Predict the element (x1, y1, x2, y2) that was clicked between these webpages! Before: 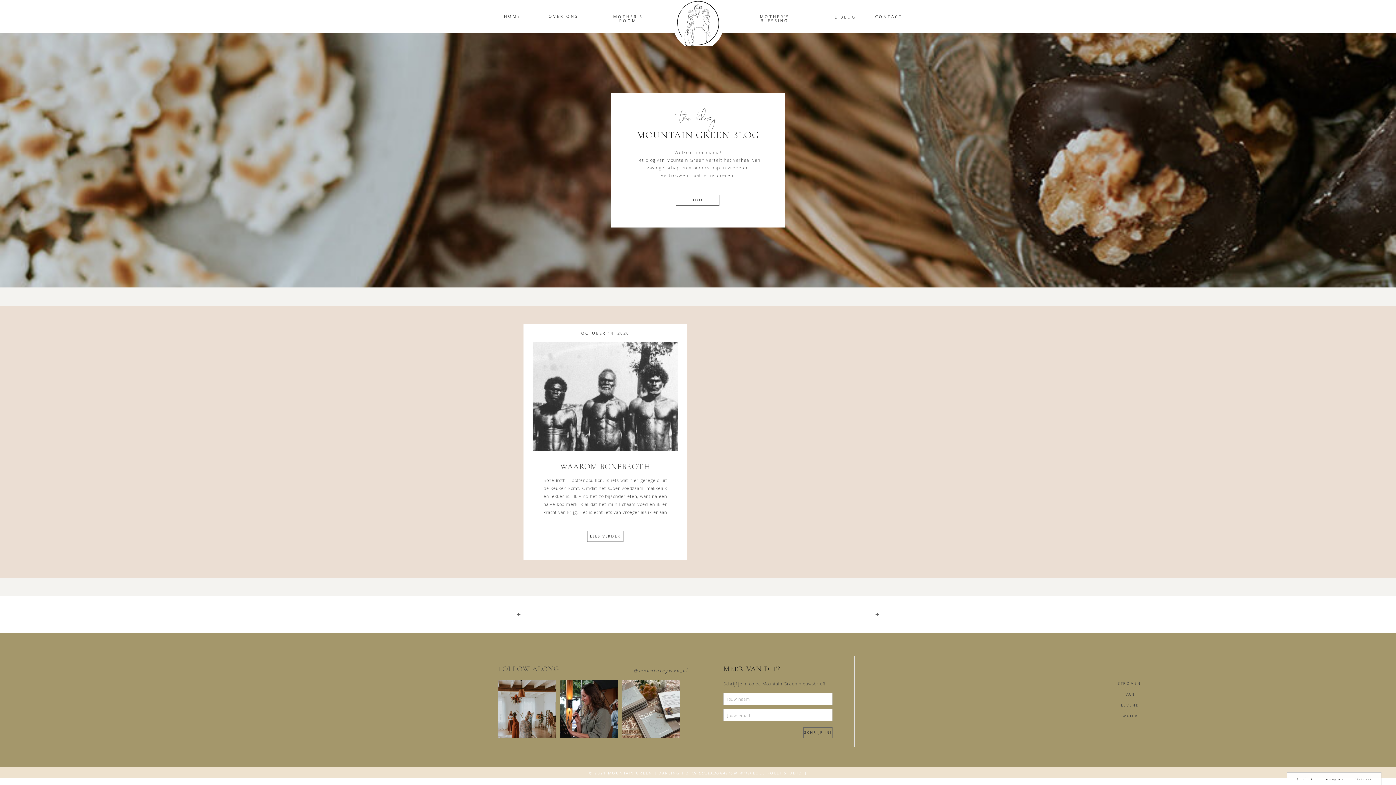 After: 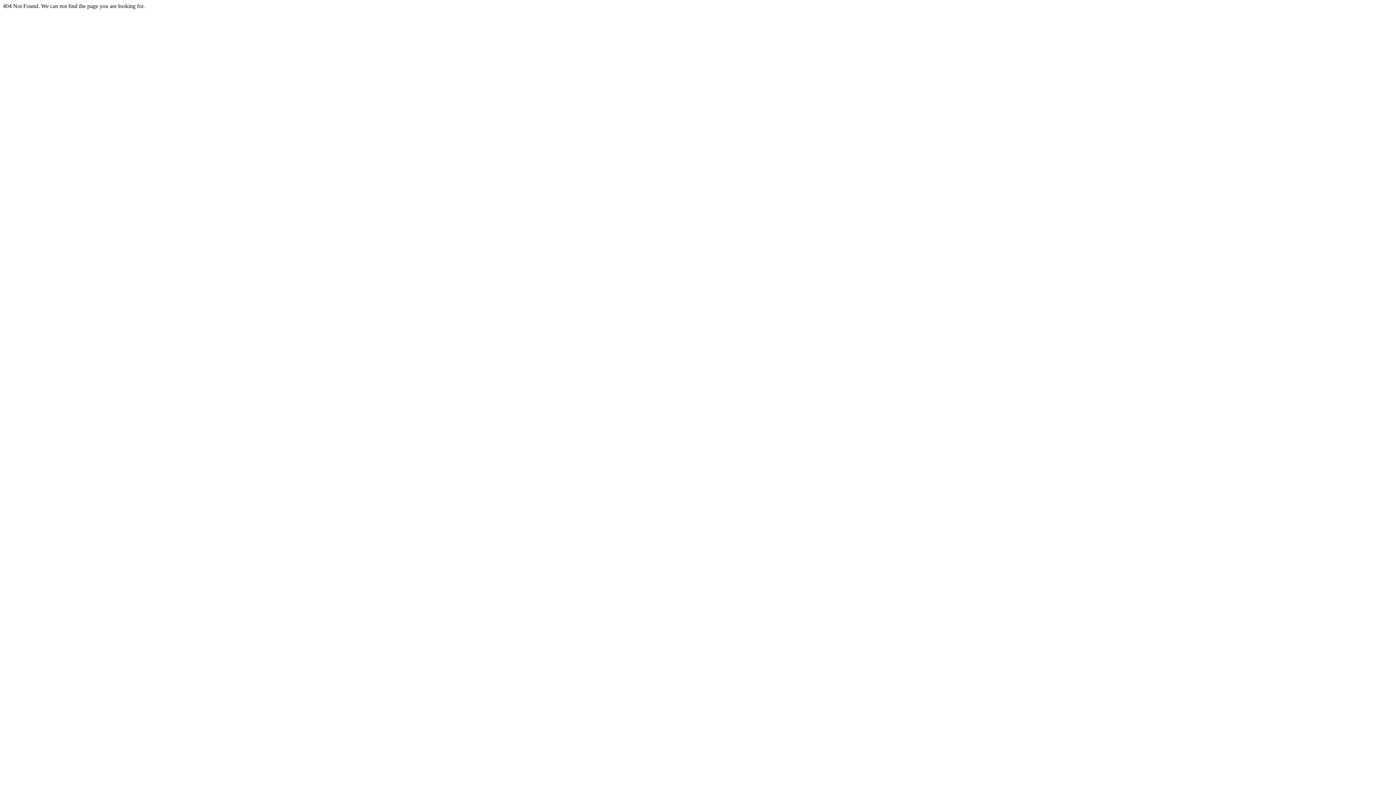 Action: label: SESSIONS bbox: (752, 8, 782, 13)